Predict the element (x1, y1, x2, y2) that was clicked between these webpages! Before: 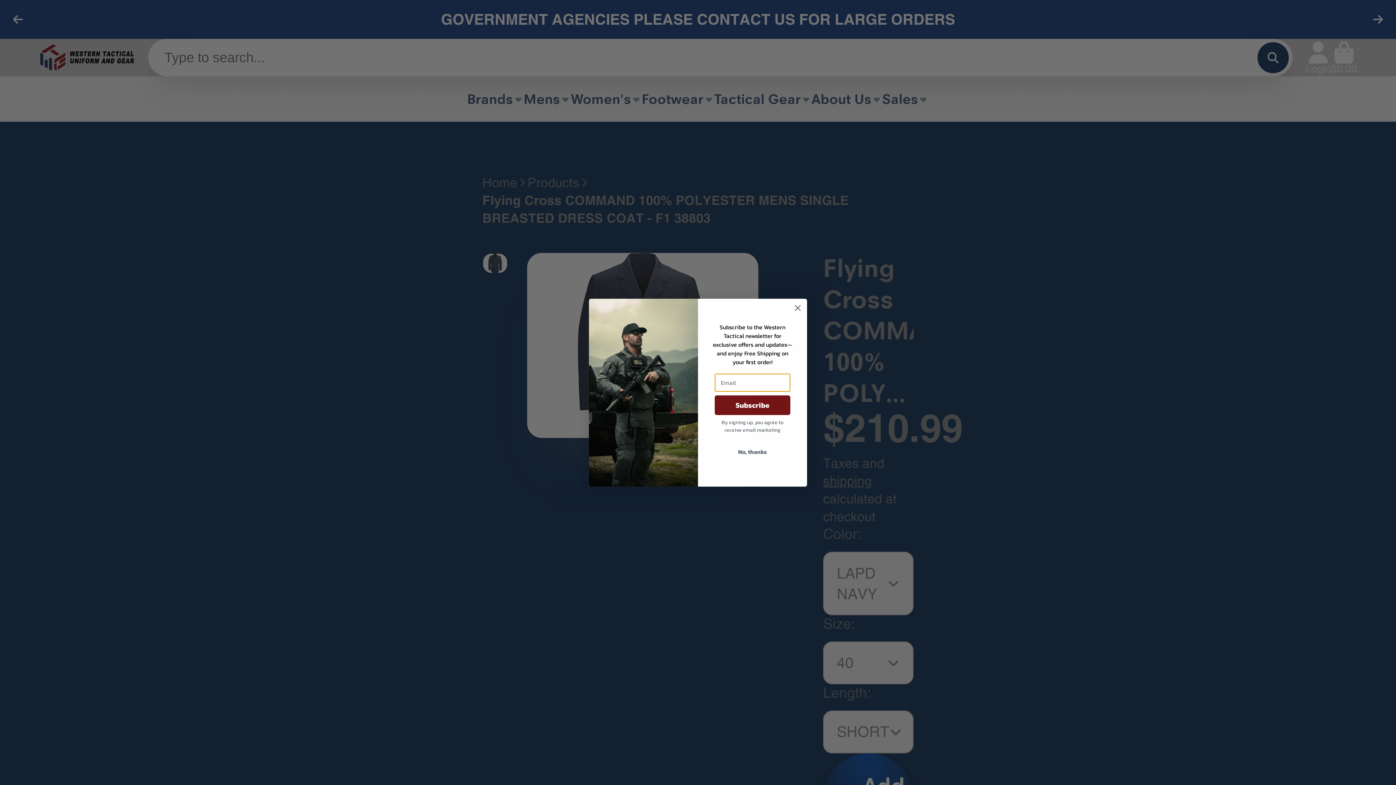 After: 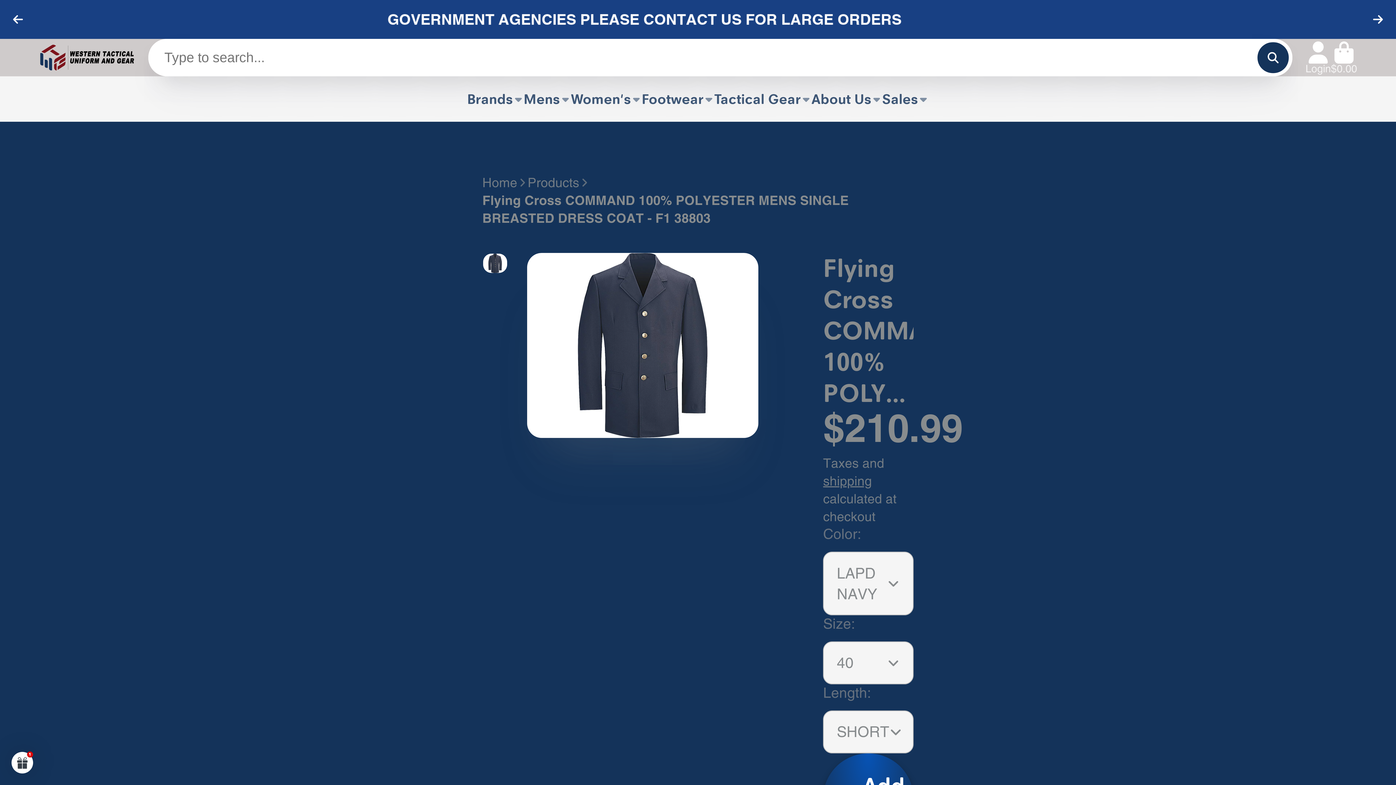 Action: bbox: (714, 445, 790, 458) label: No, thanks